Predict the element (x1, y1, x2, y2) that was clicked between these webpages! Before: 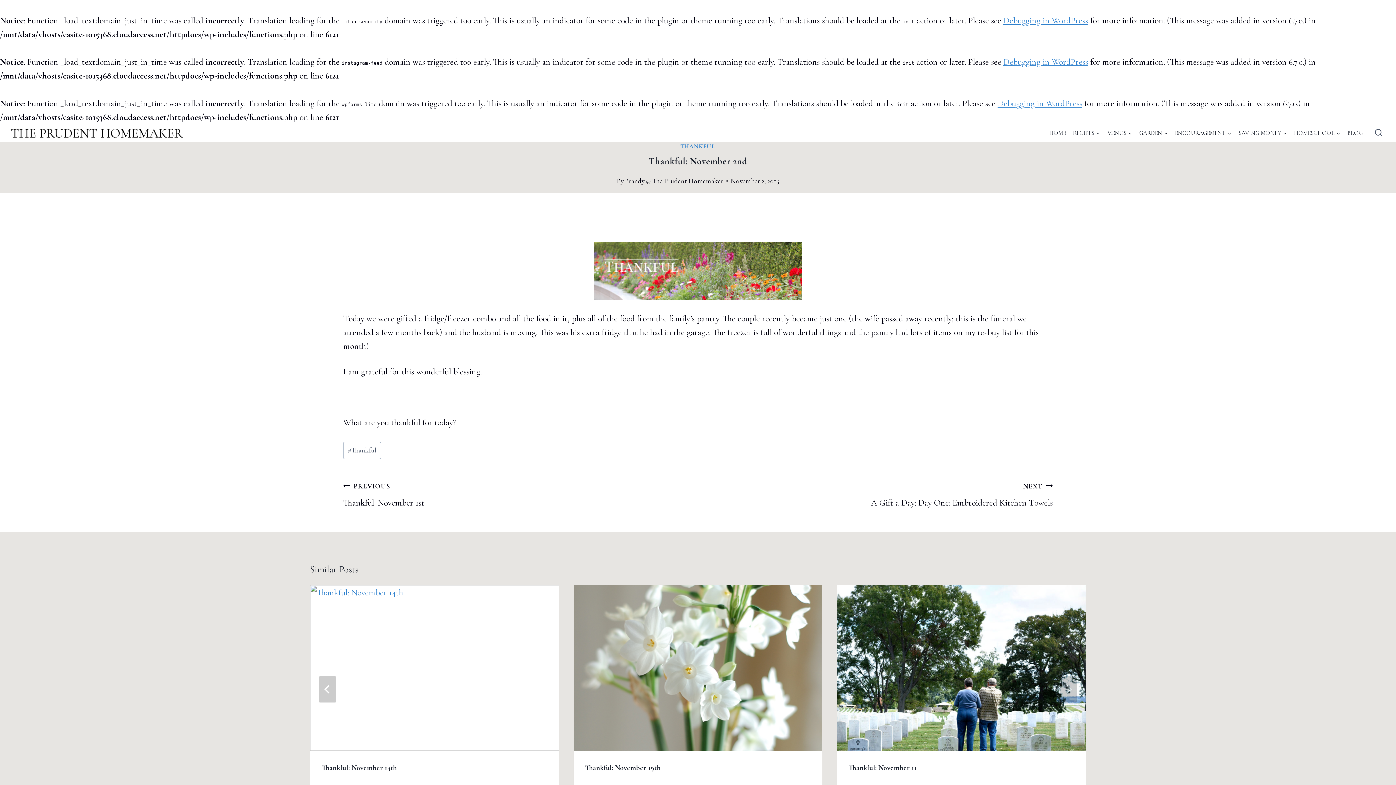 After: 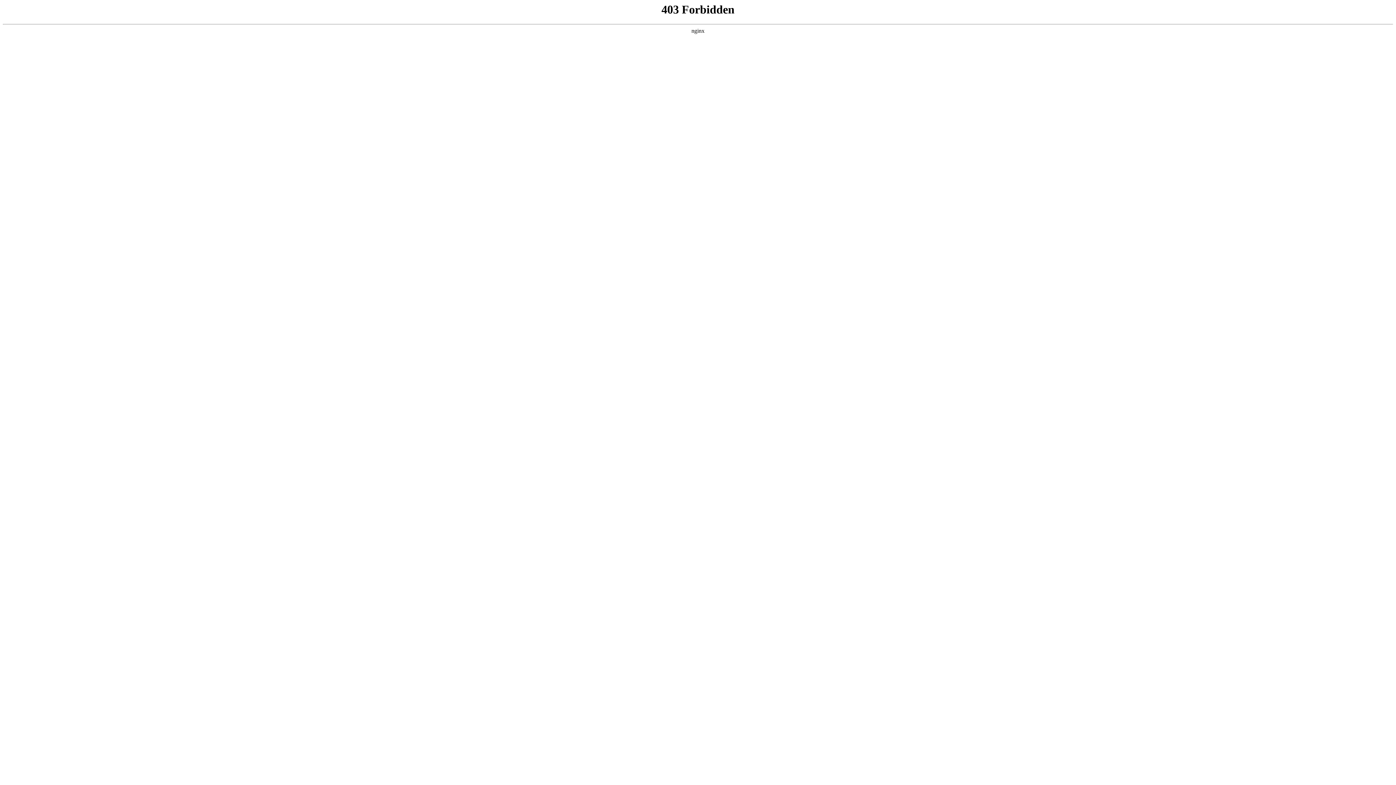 Action: label: Debugging in WordPress bbox: (1003, 15, 1088, 25)